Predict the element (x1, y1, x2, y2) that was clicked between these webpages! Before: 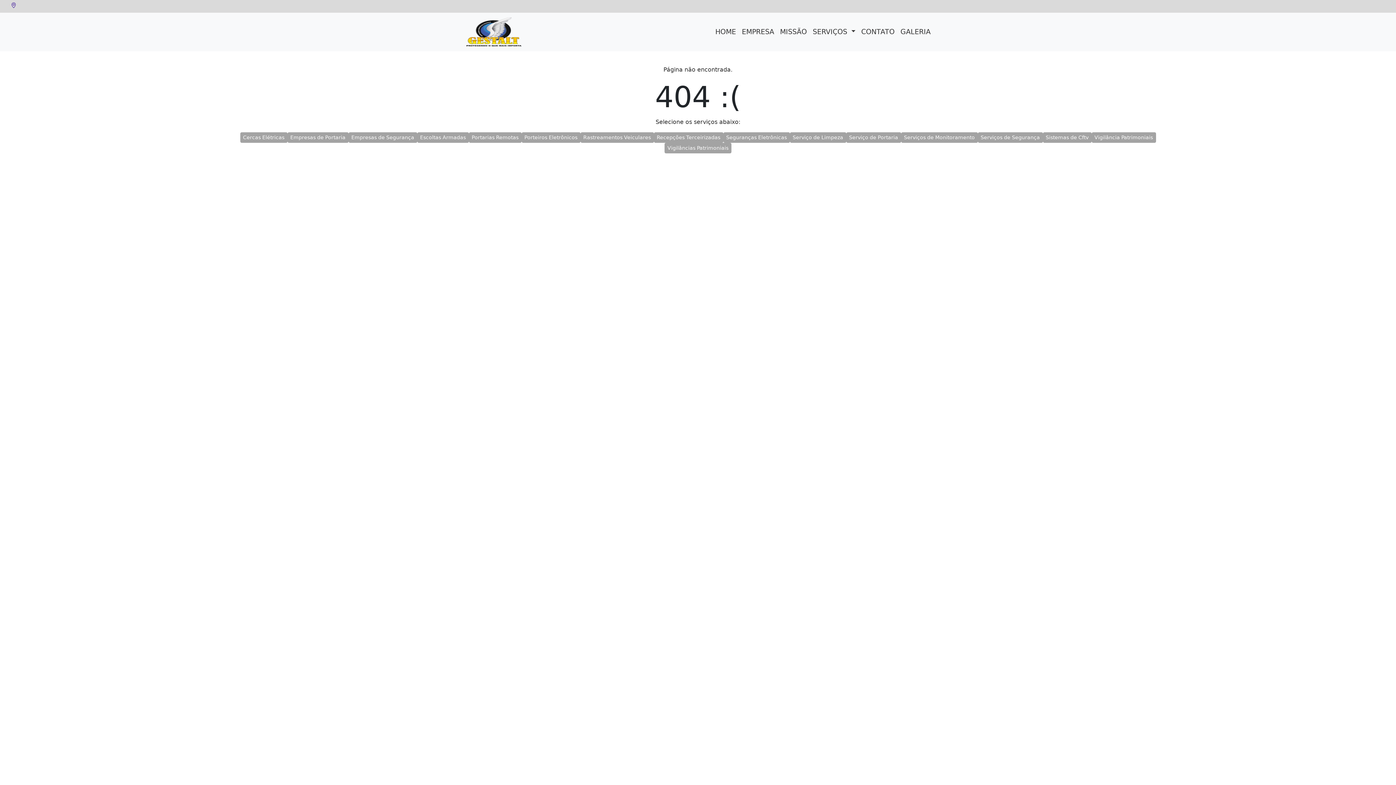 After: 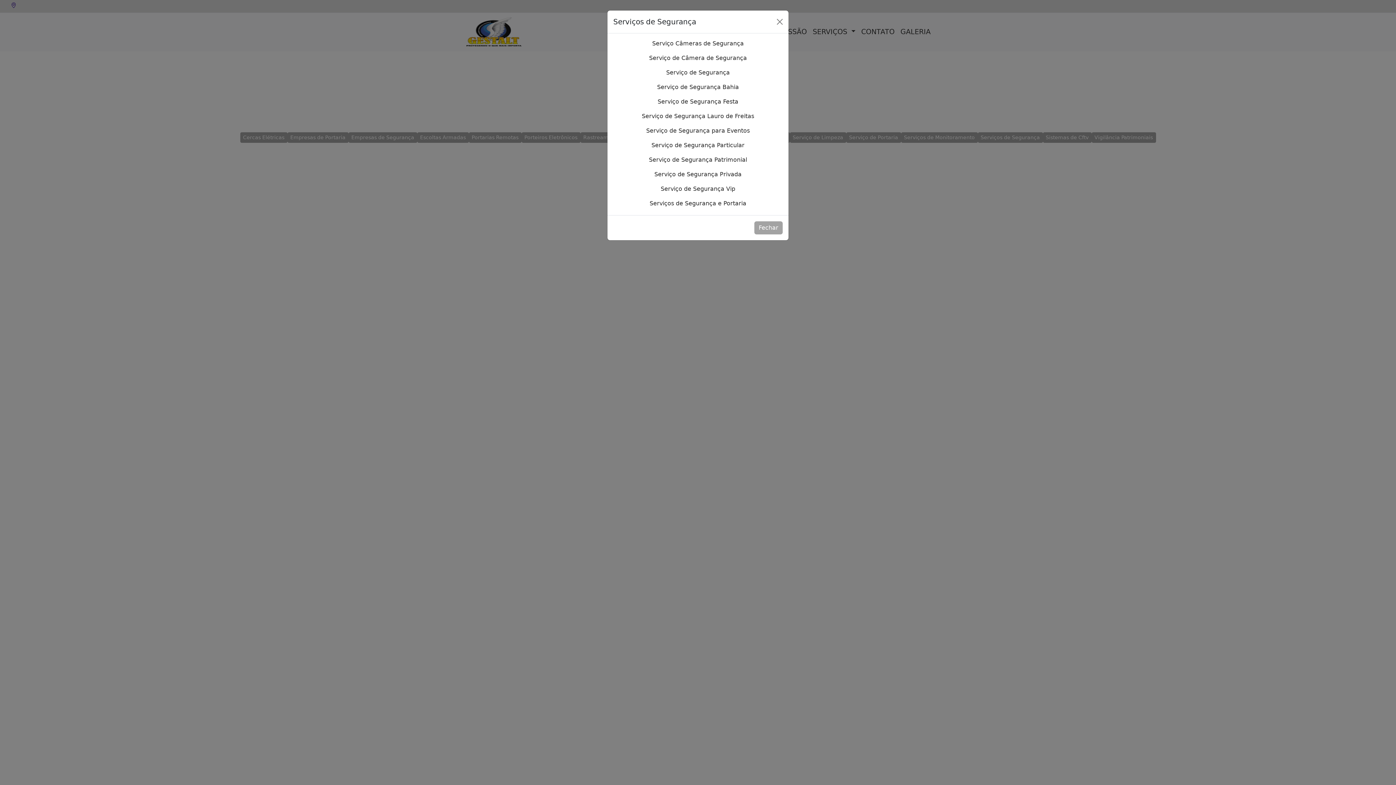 Action: bbox: (978, 132, 1043, 142) label: Serviços de Segurança